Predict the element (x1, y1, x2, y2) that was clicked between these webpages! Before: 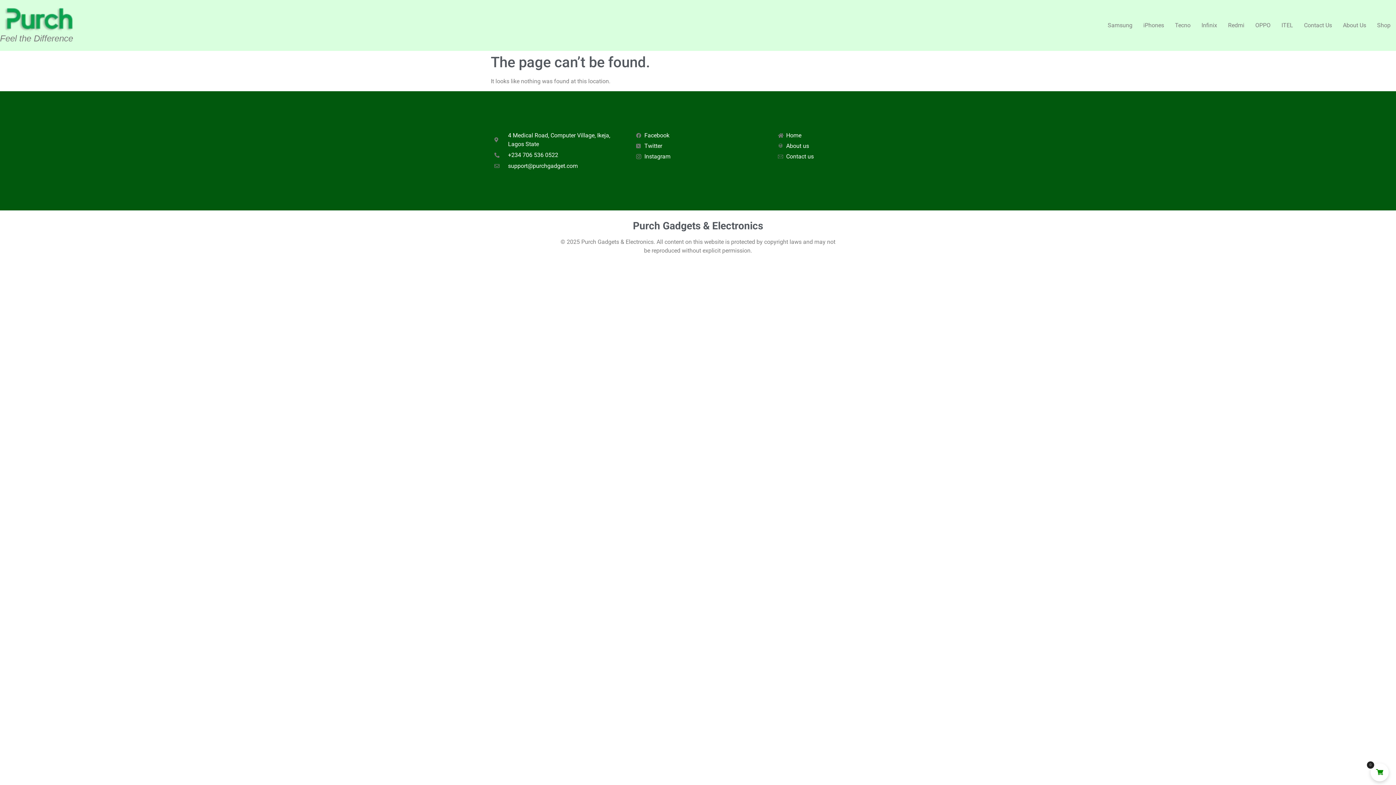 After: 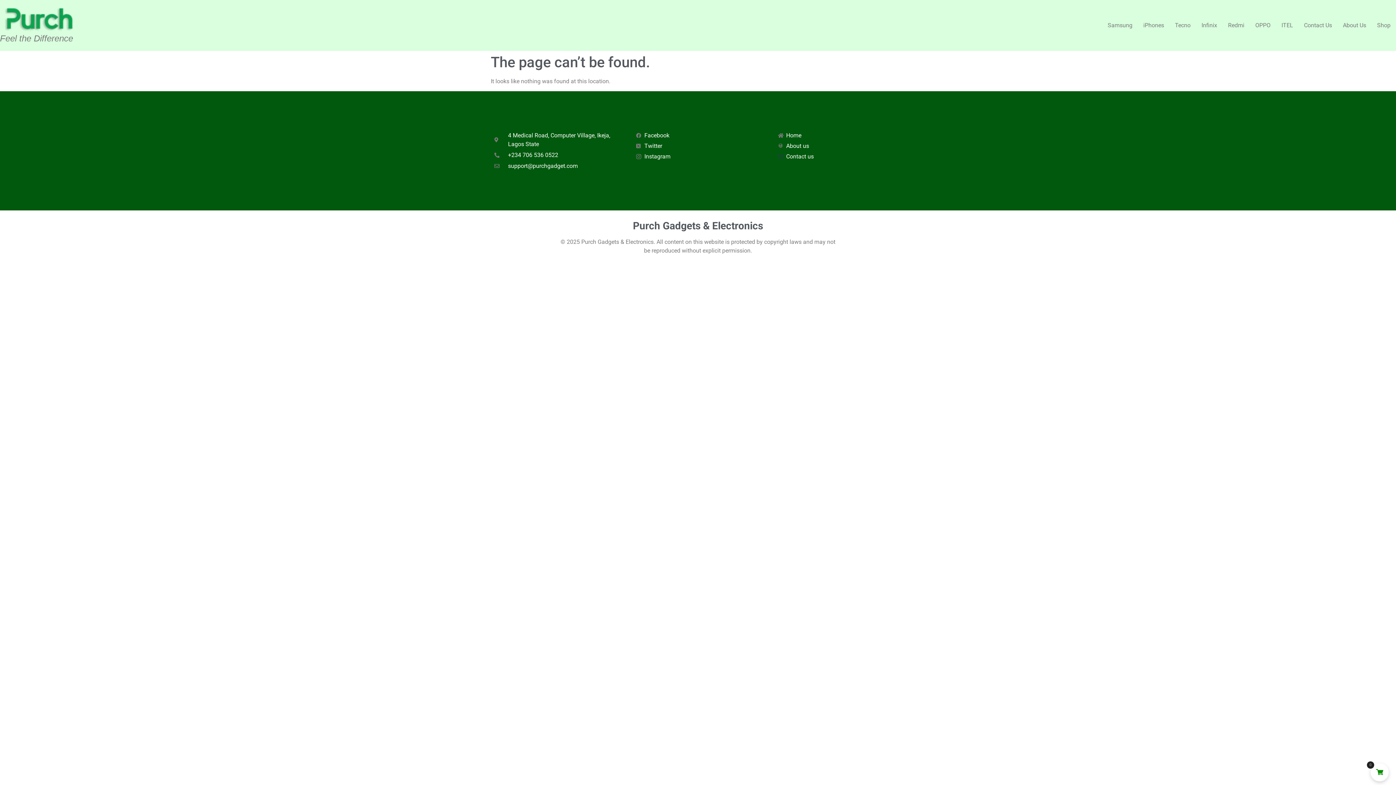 Action: label: Contact us bbox: (778, 152, 901, 160)